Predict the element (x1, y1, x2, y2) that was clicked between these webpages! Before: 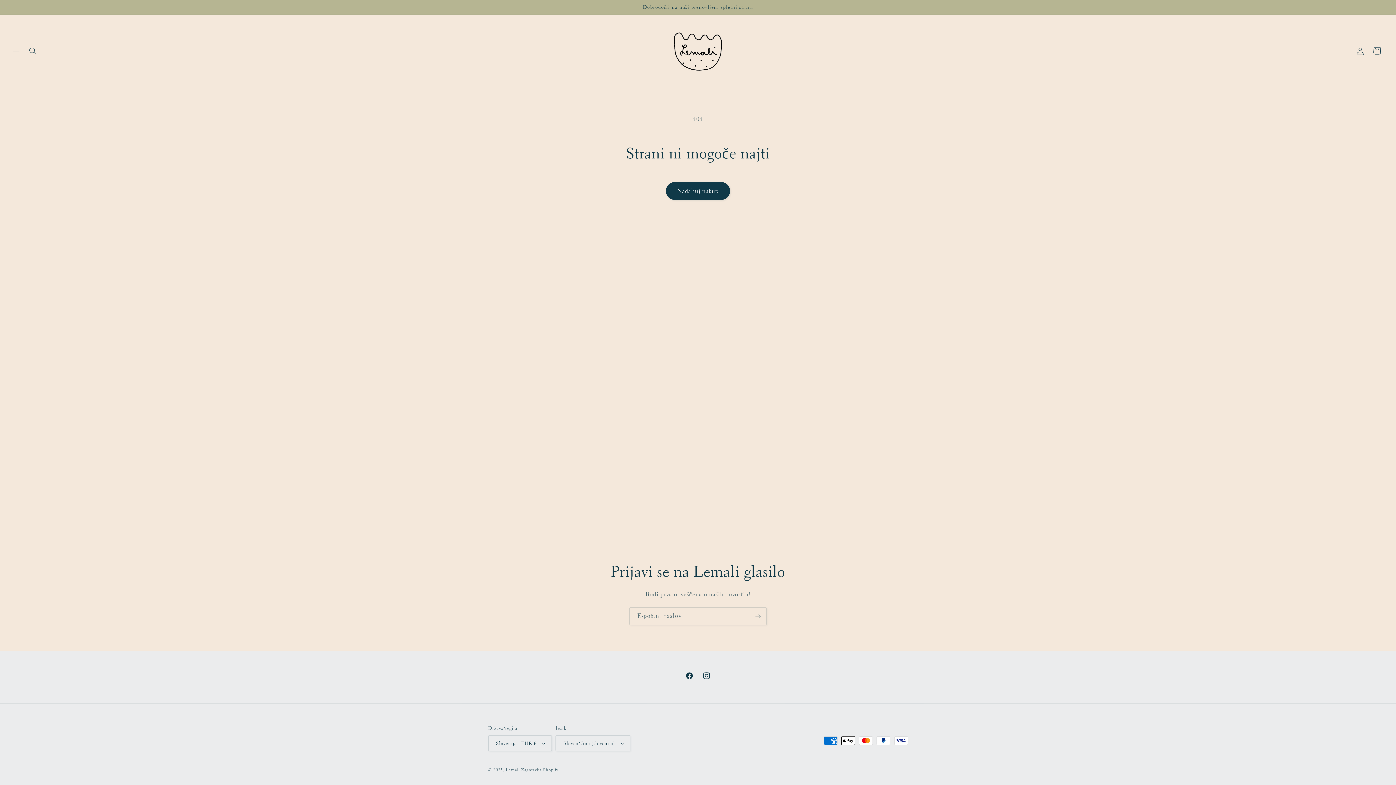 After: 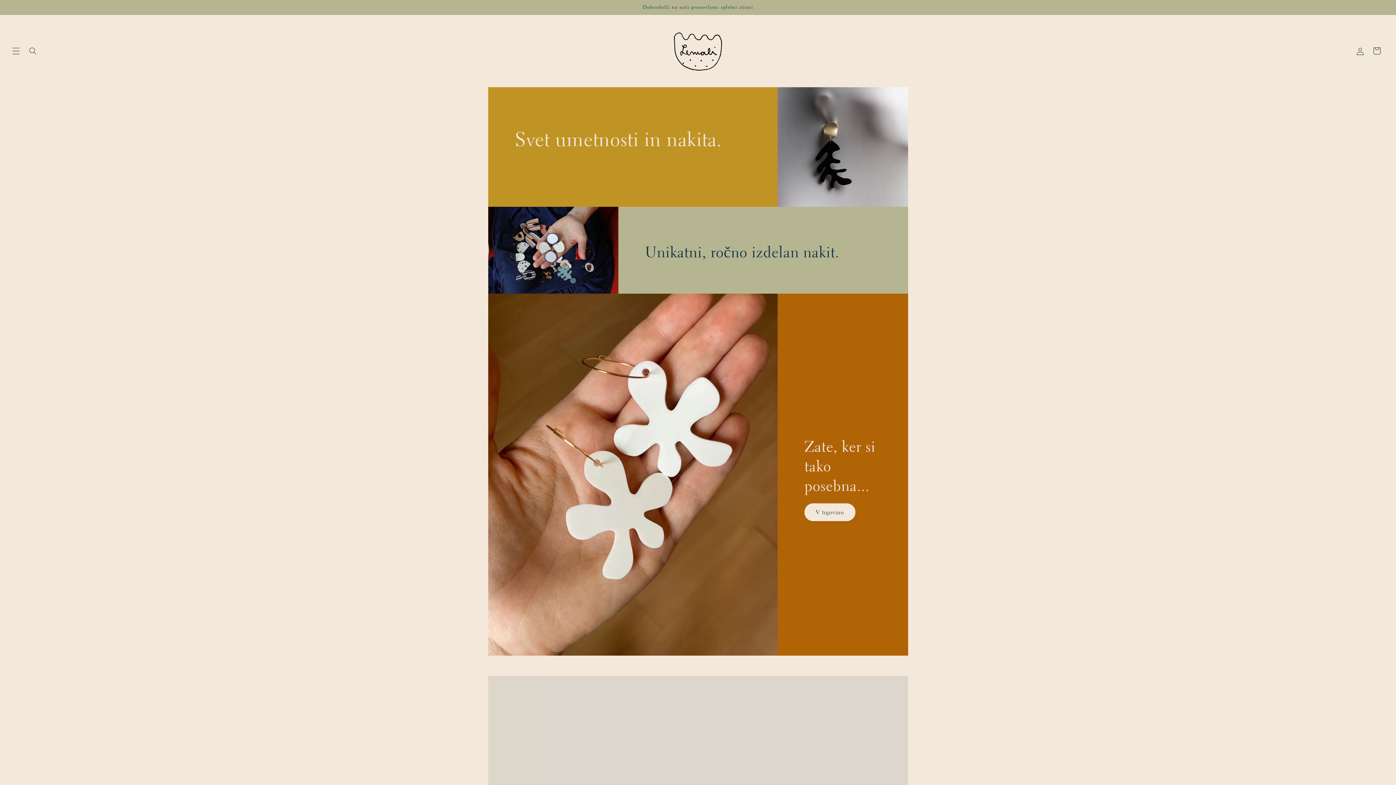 Action: label: Lemali bbox: (505, 767, 519, 773)